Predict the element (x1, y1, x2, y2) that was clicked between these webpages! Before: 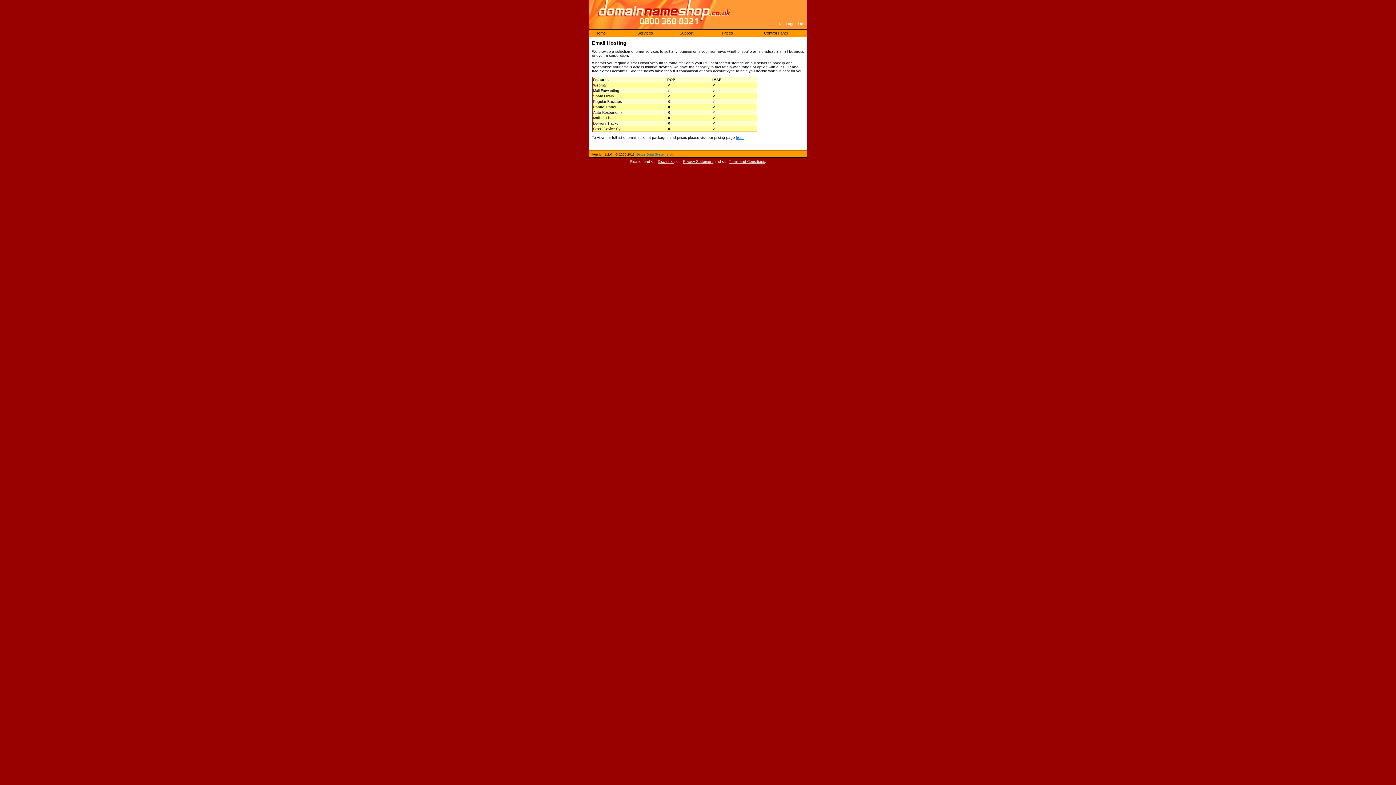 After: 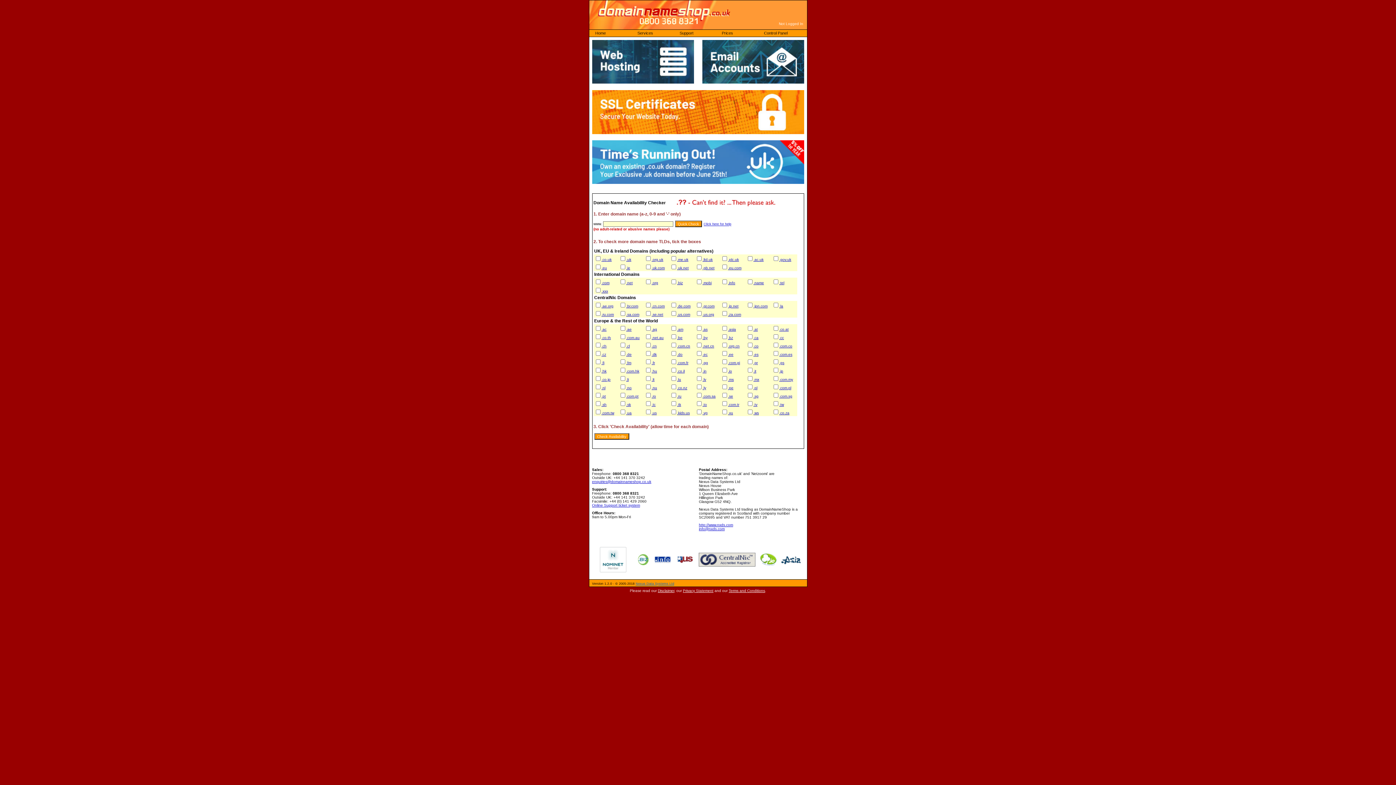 Action: label: Home bbox: (592, 29, 634, 36)